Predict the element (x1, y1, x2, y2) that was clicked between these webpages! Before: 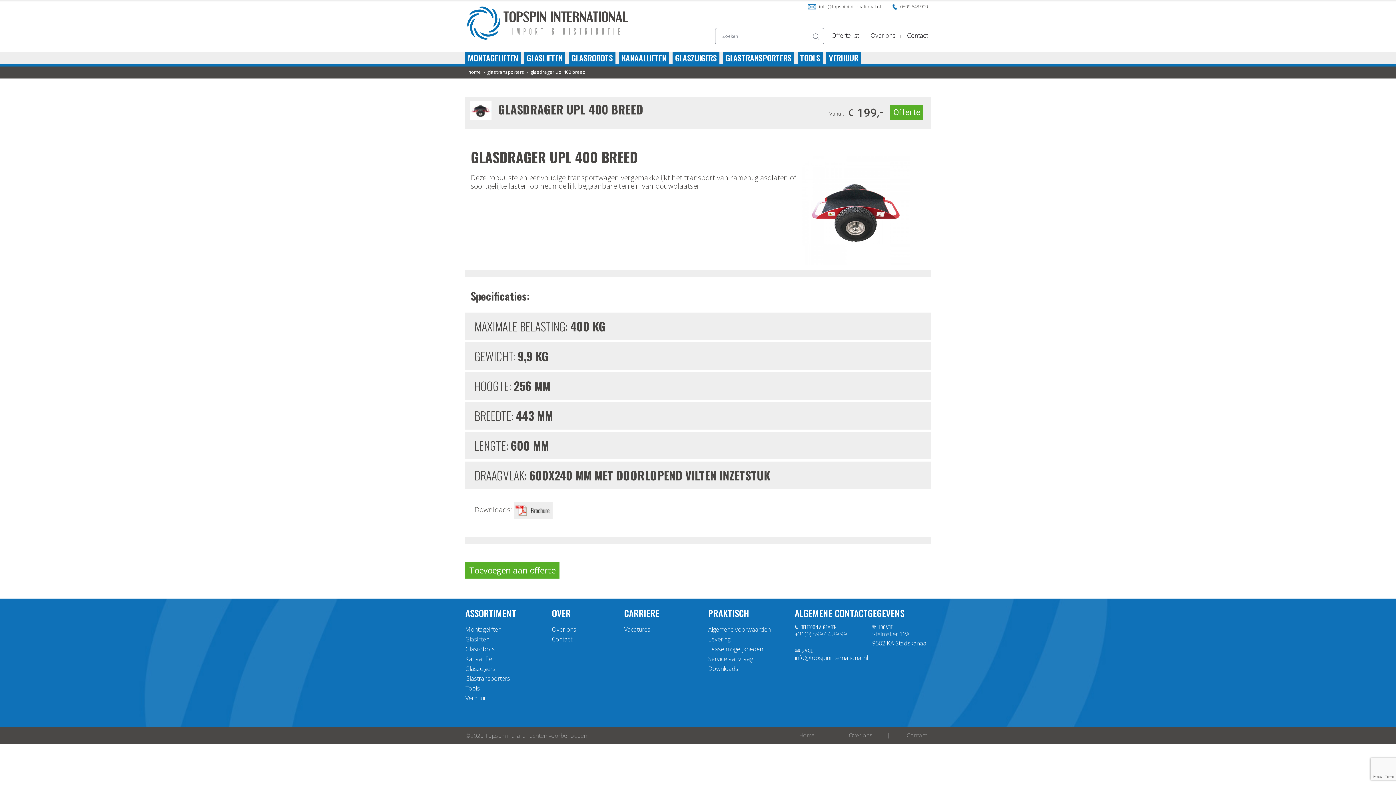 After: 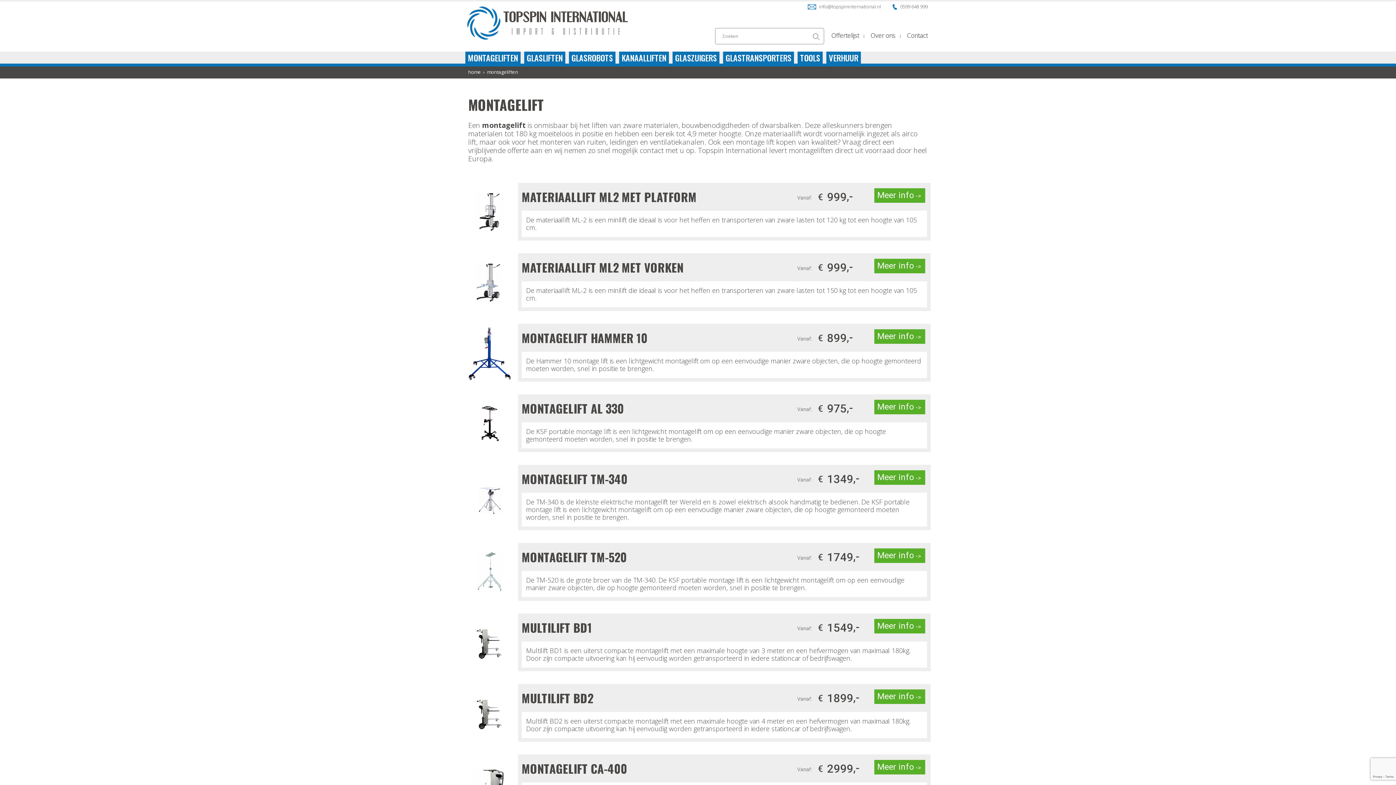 Action: bbox: (465, 51, 520, 63) label: MONTAGELIFTEN